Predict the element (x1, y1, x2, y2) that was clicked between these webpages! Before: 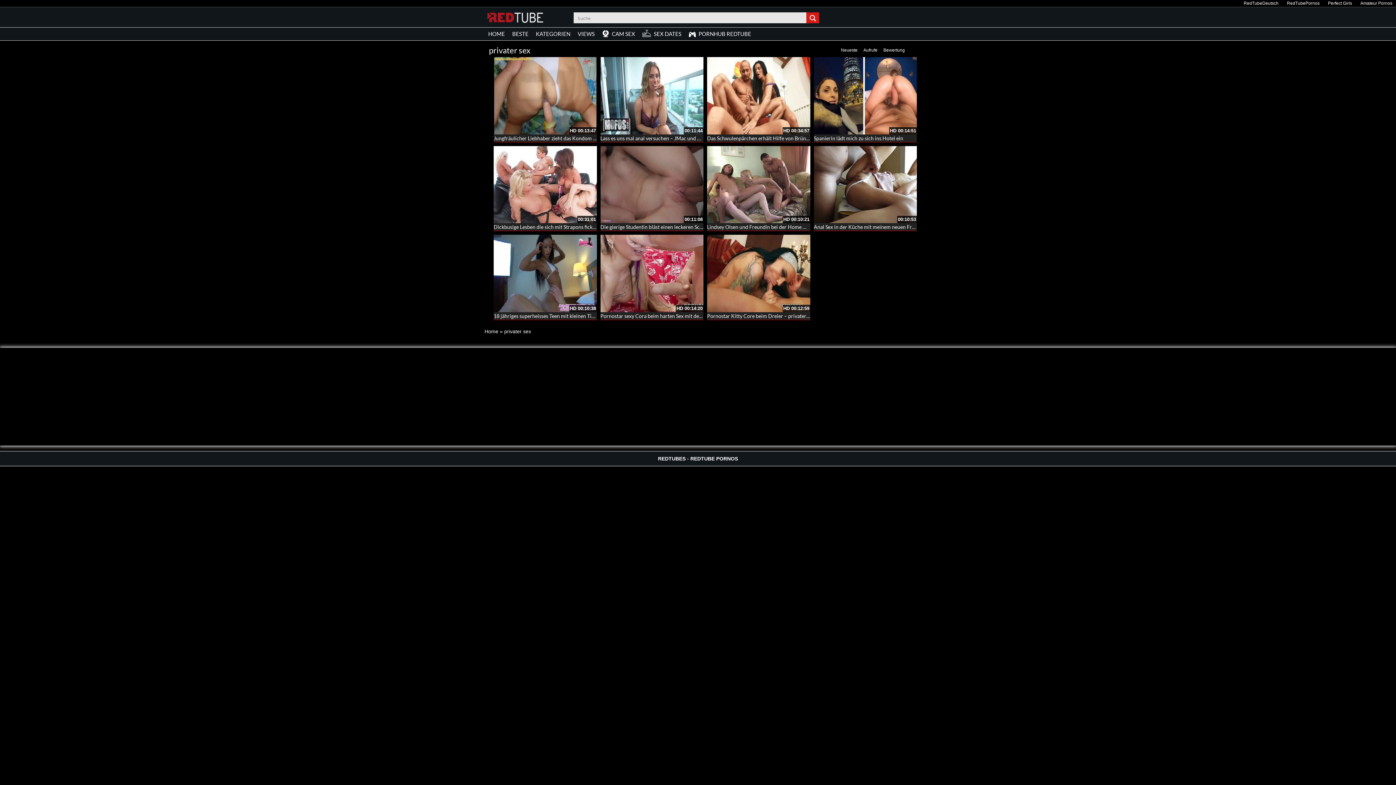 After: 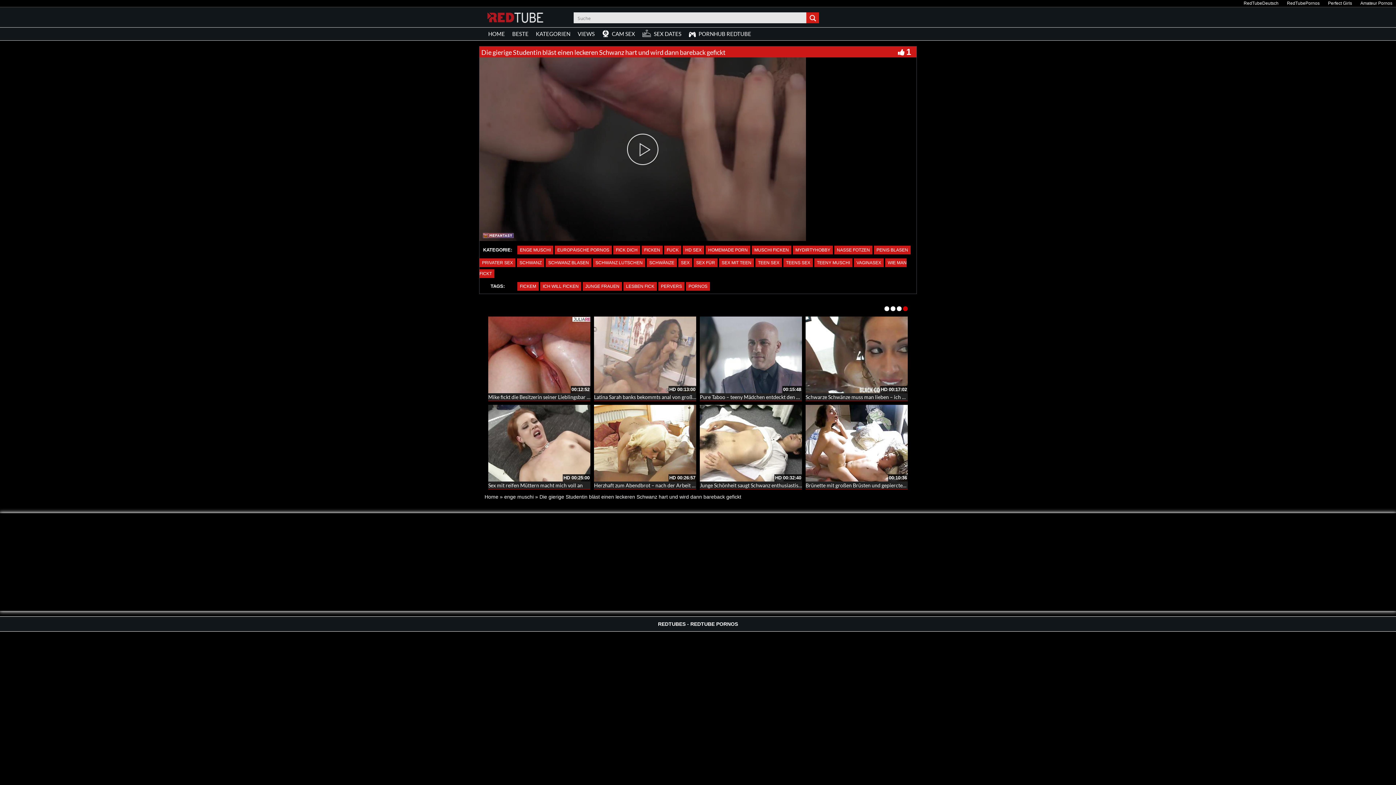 Action: bbox: (600, 146, 703, 223)